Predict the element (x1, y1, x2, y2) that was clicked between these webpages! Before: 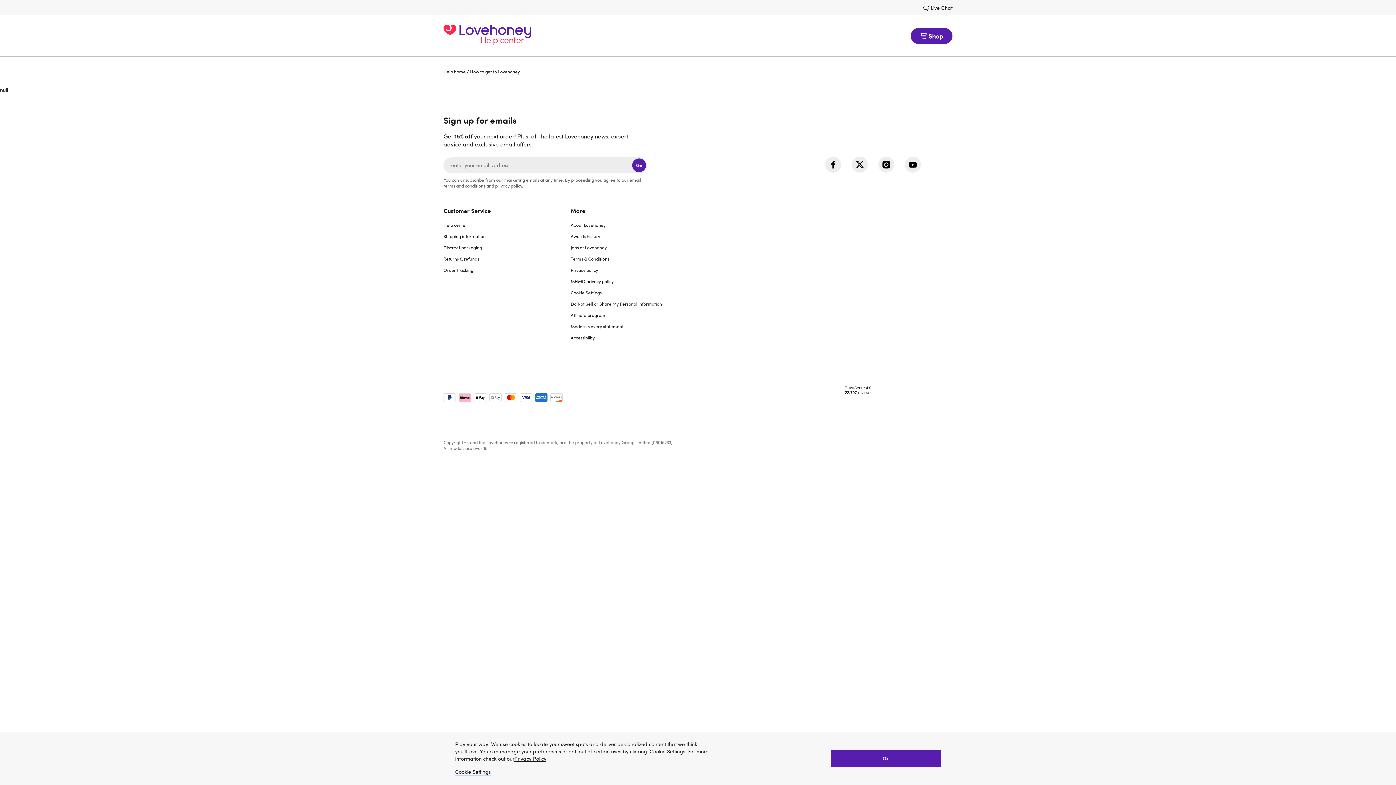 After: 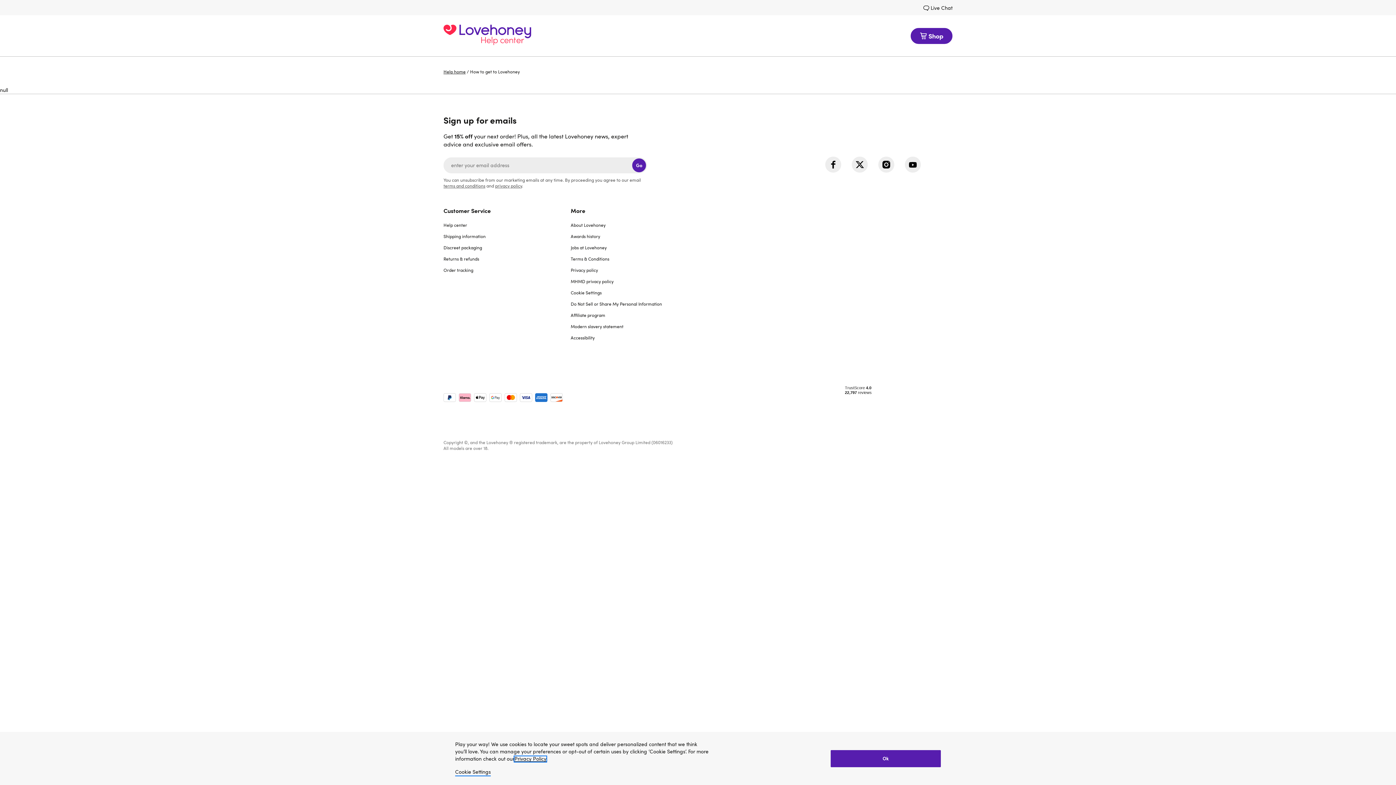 Action: bbox: (514, 756, 546, 762) label: More information about our privacy policy, opens in a new tab